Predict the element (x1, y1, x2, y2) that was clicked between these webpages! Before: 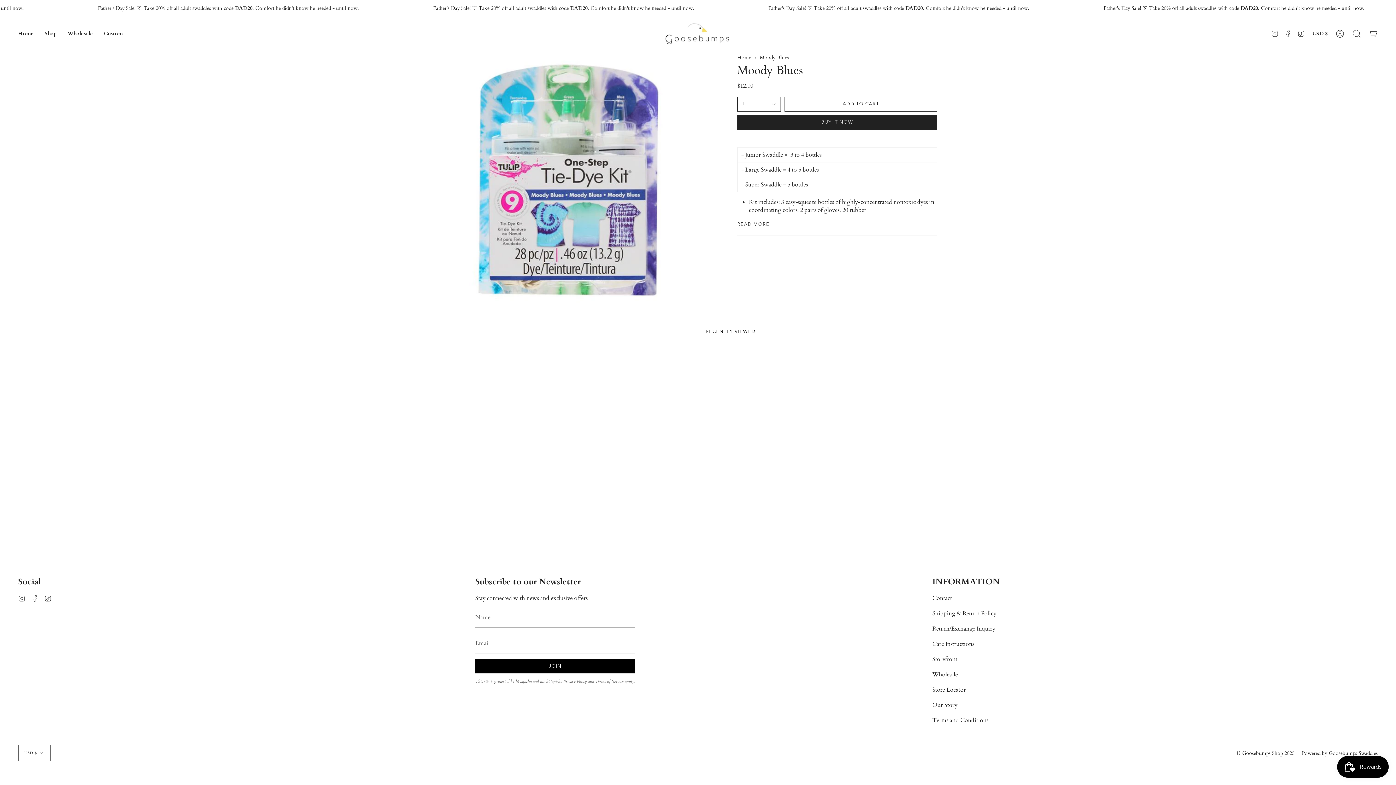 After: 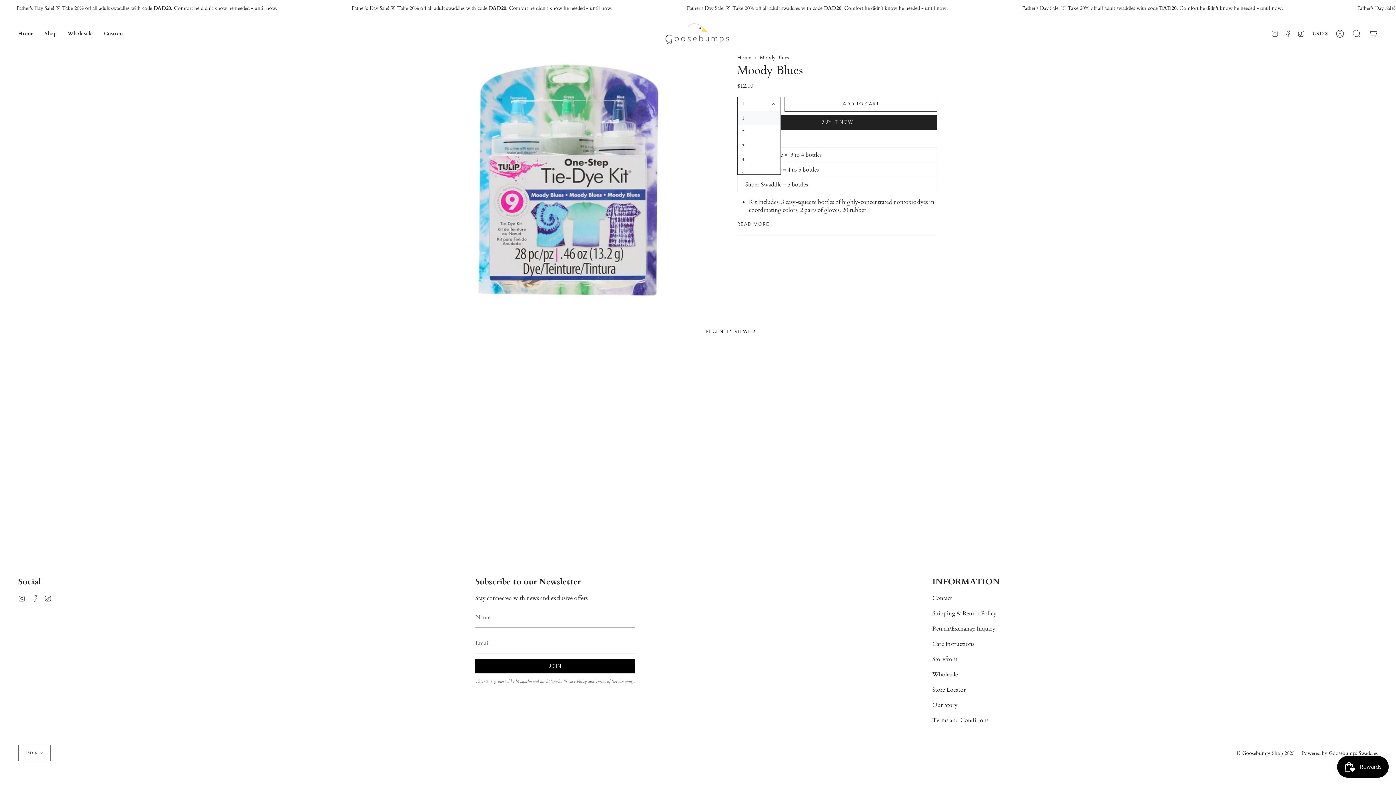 Action: bbox: (737, 97, 781, 111) label: 1